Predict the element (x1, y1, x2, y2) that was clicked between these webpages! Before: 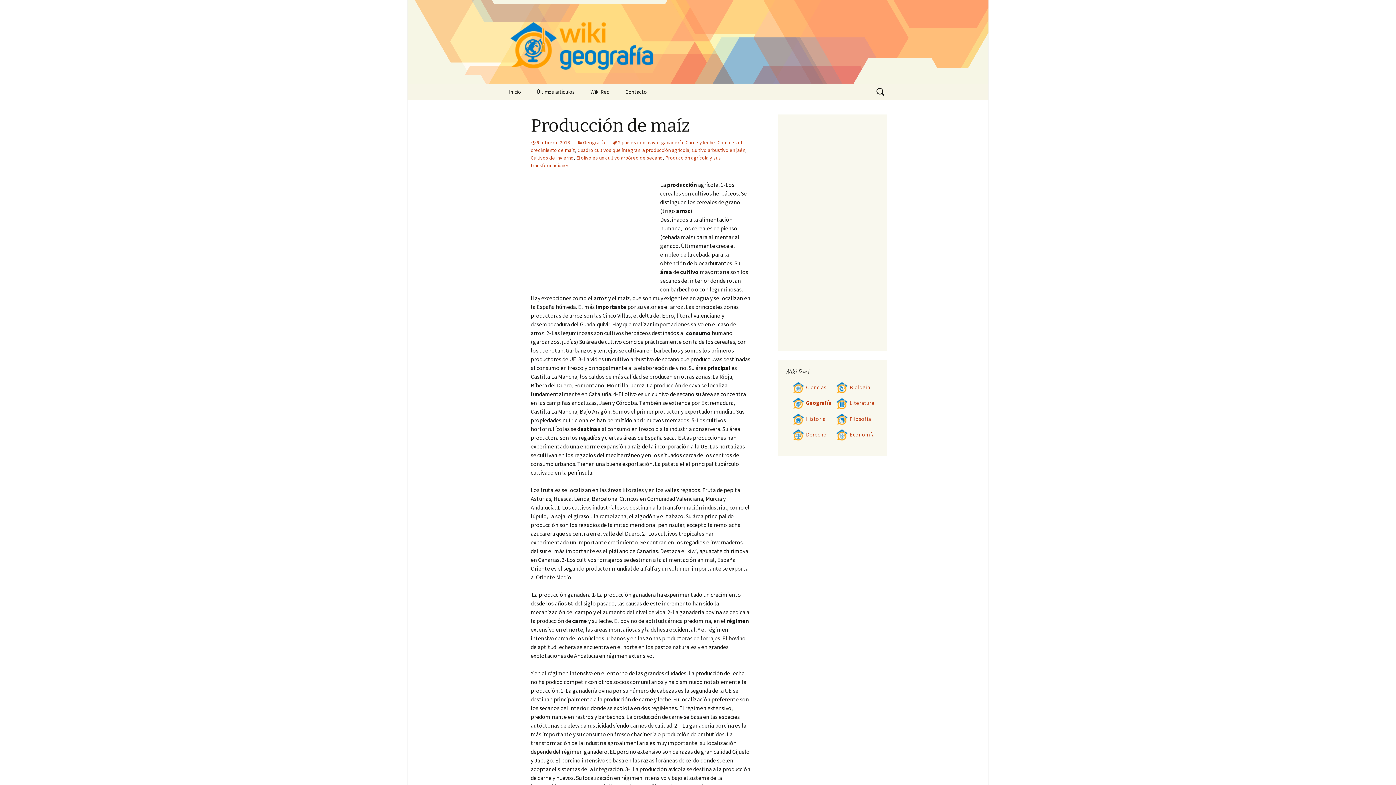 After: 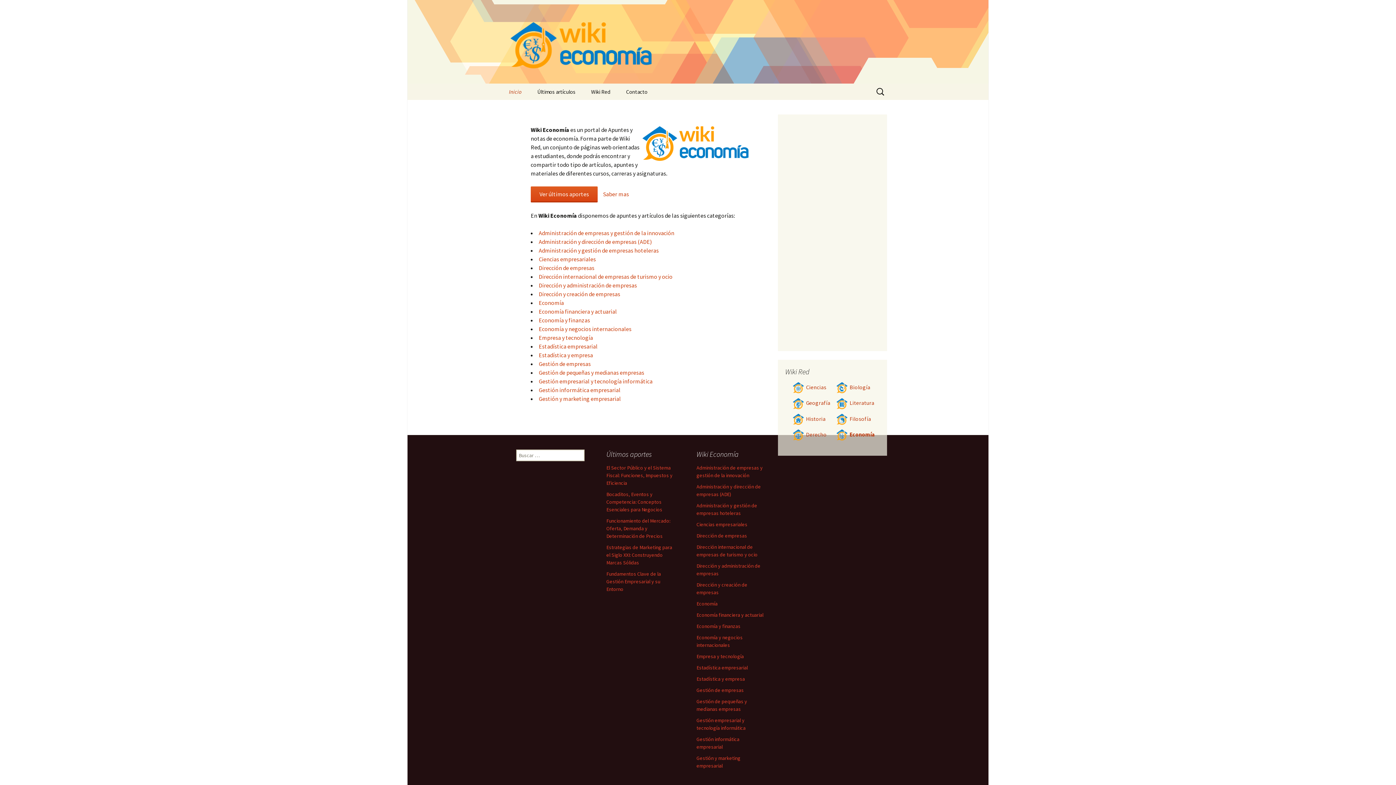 Action: bbox: (836, 431, 874, 438) label: Economía